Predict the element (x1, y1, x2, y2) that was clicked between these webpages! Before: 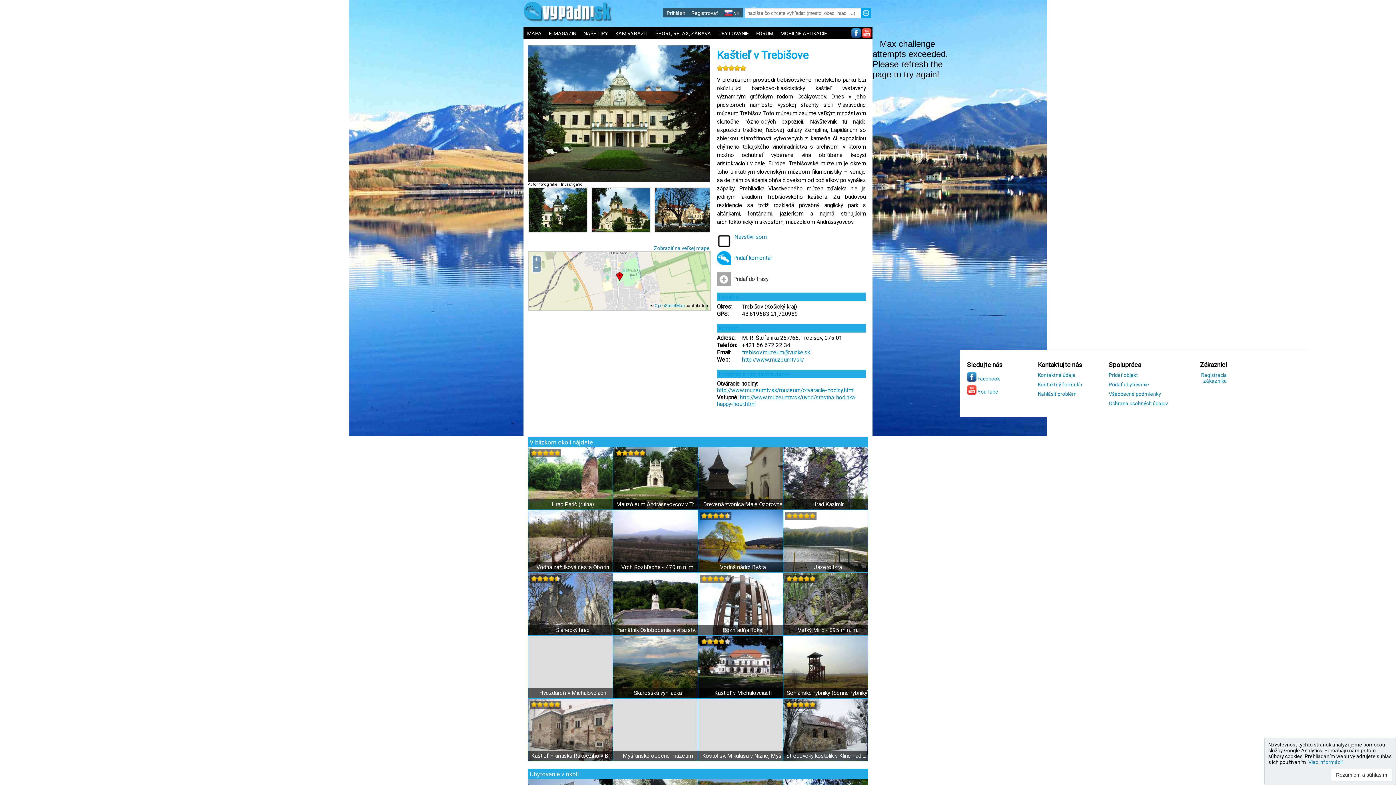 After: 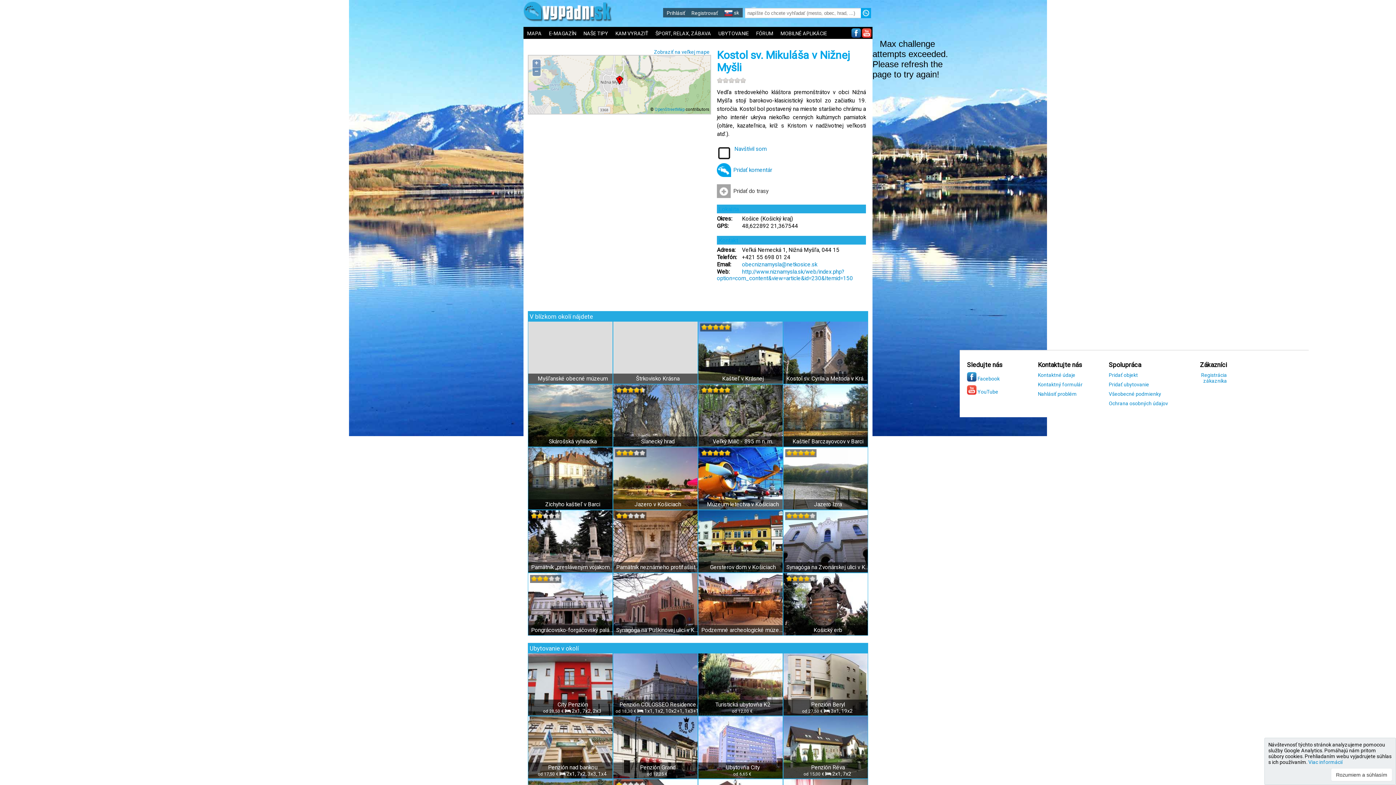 Action: bbox: (701, 753, 784, 759) label: Kostol sv. Mikuláša v Nižnej Myšli